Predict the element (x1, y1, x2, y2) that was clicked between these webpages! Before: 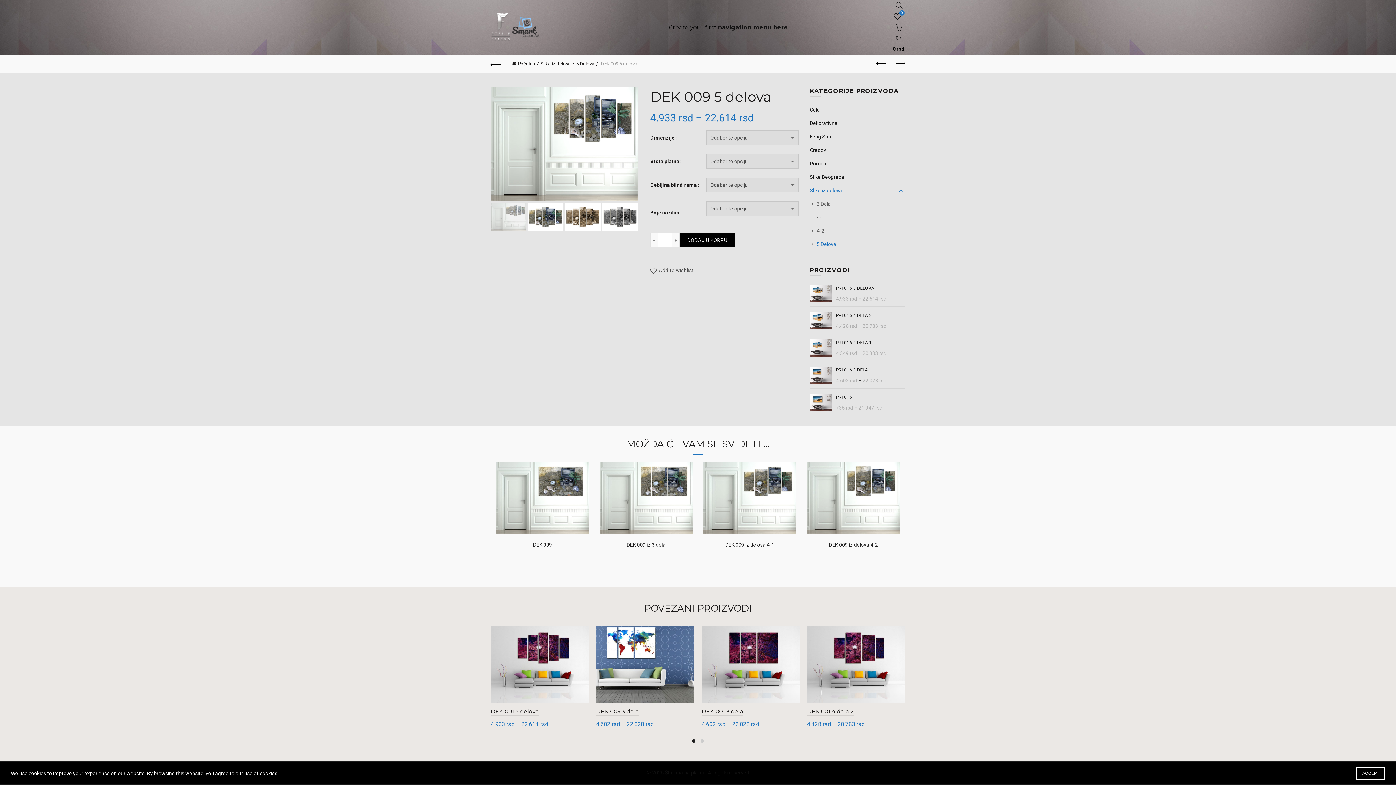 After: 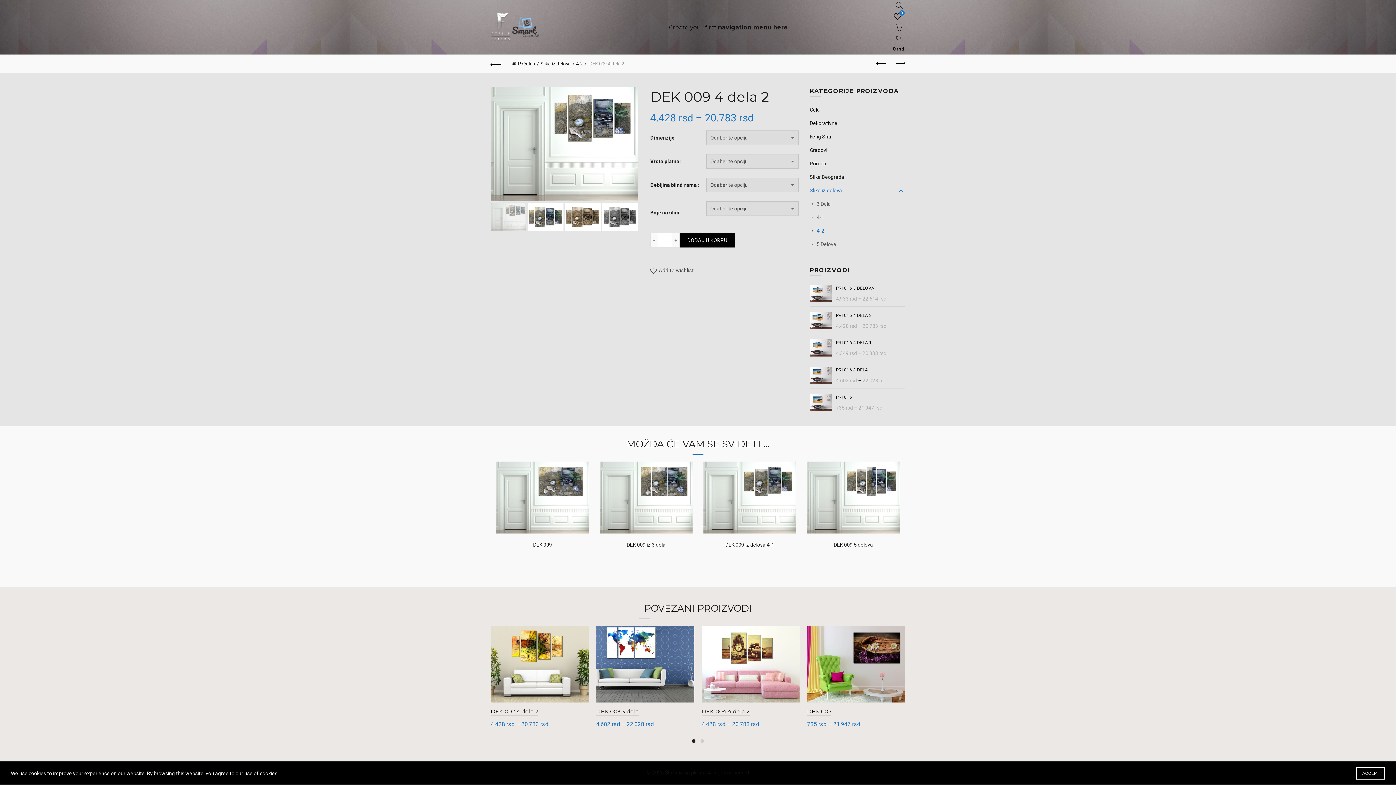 Action: bbox: (807, 461, 900, 533)